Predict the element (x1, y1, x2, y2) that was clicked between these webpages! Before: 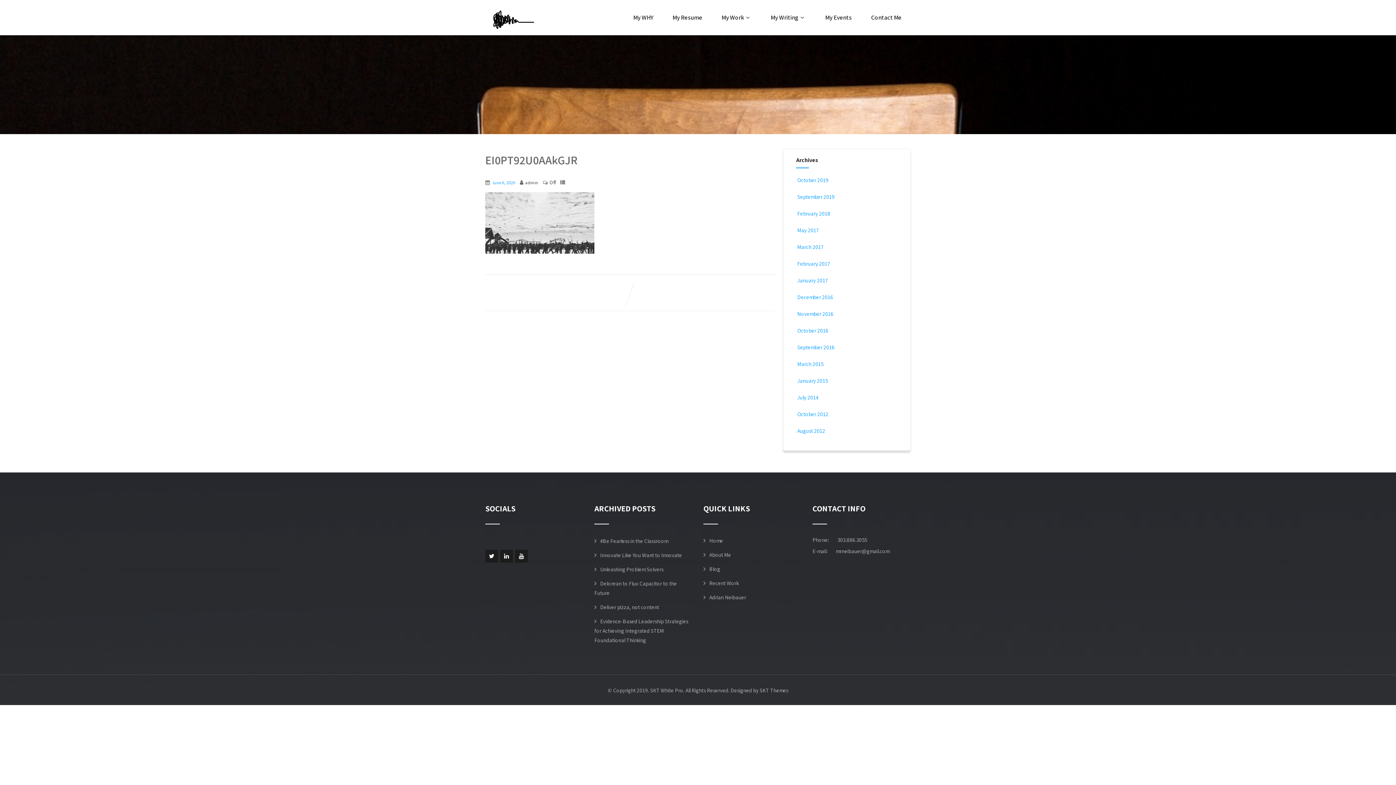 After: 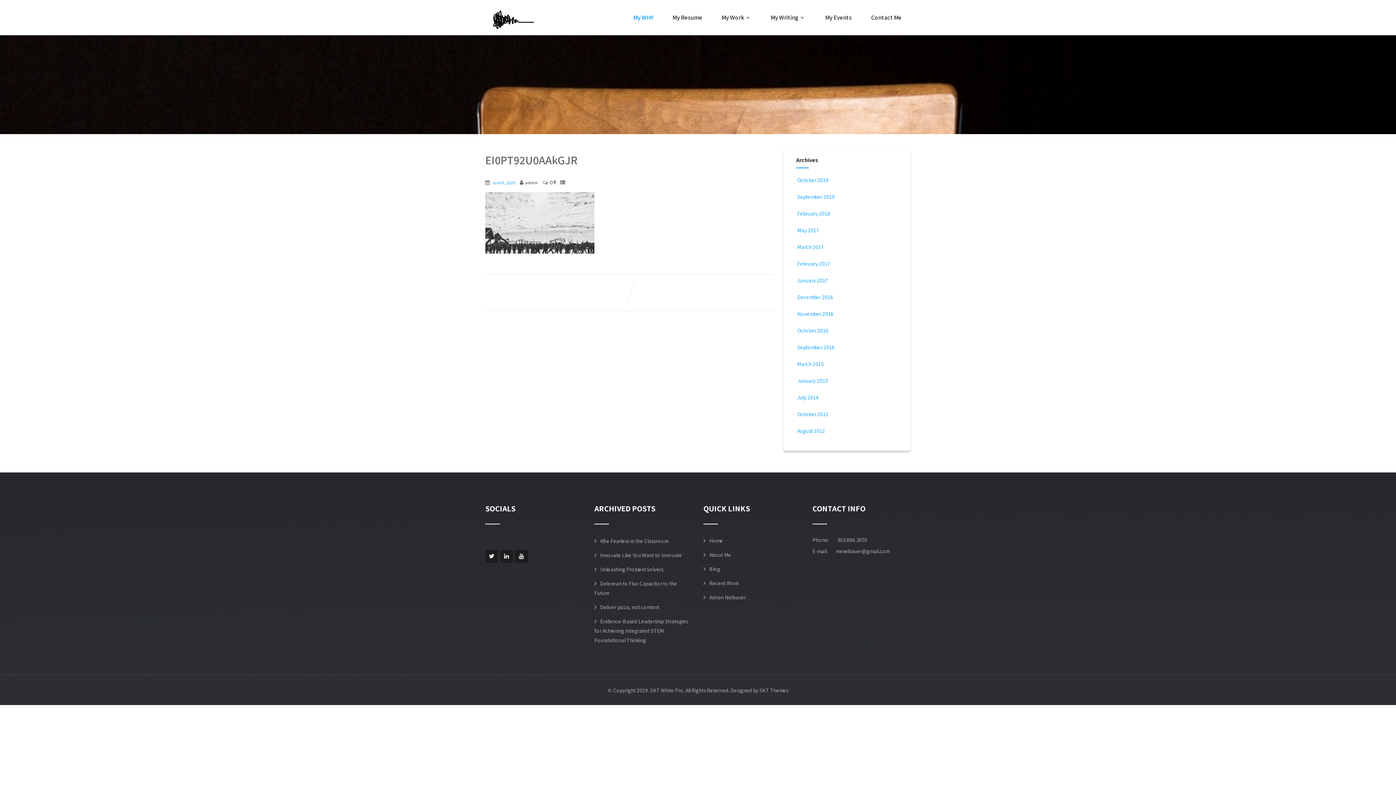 Action: bbox: (624, 0, 662, 35) label: My WHY